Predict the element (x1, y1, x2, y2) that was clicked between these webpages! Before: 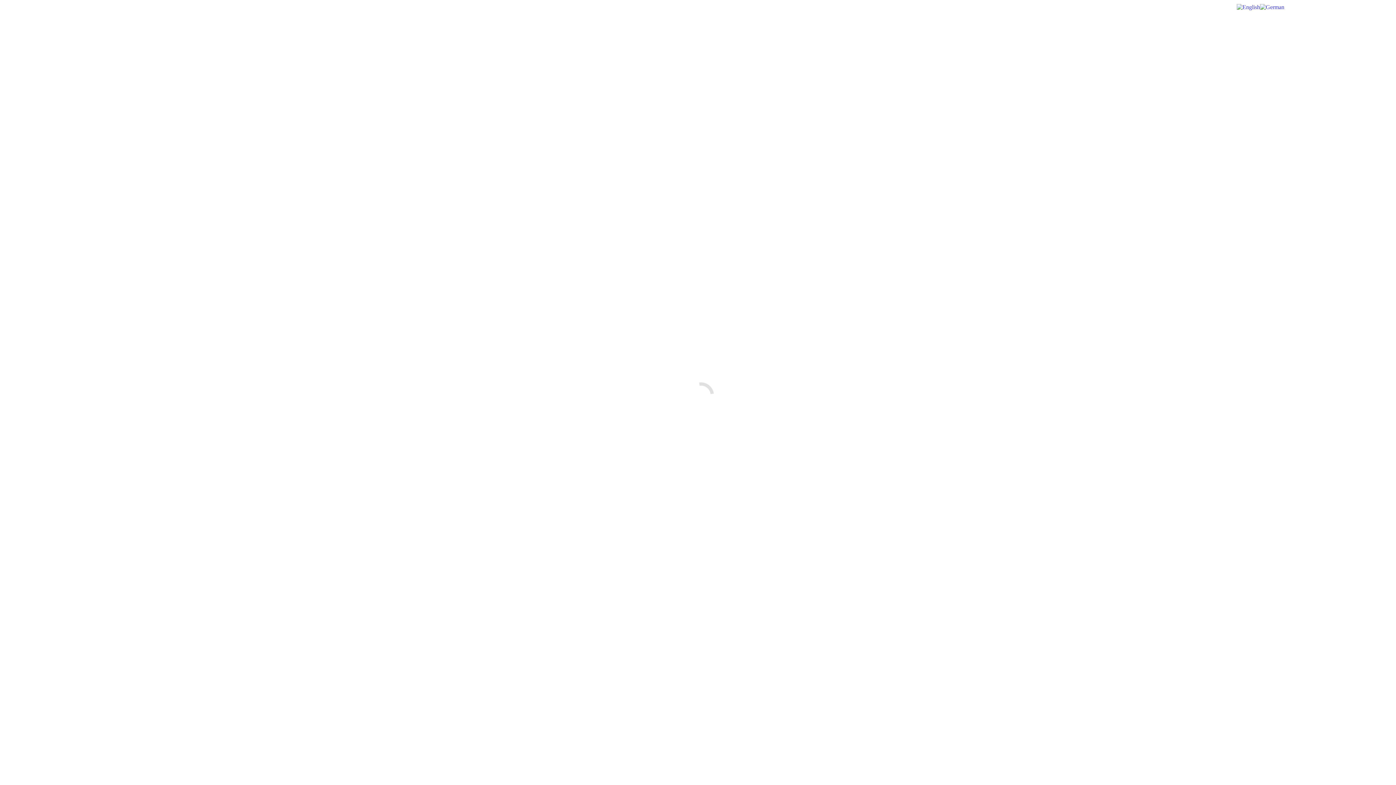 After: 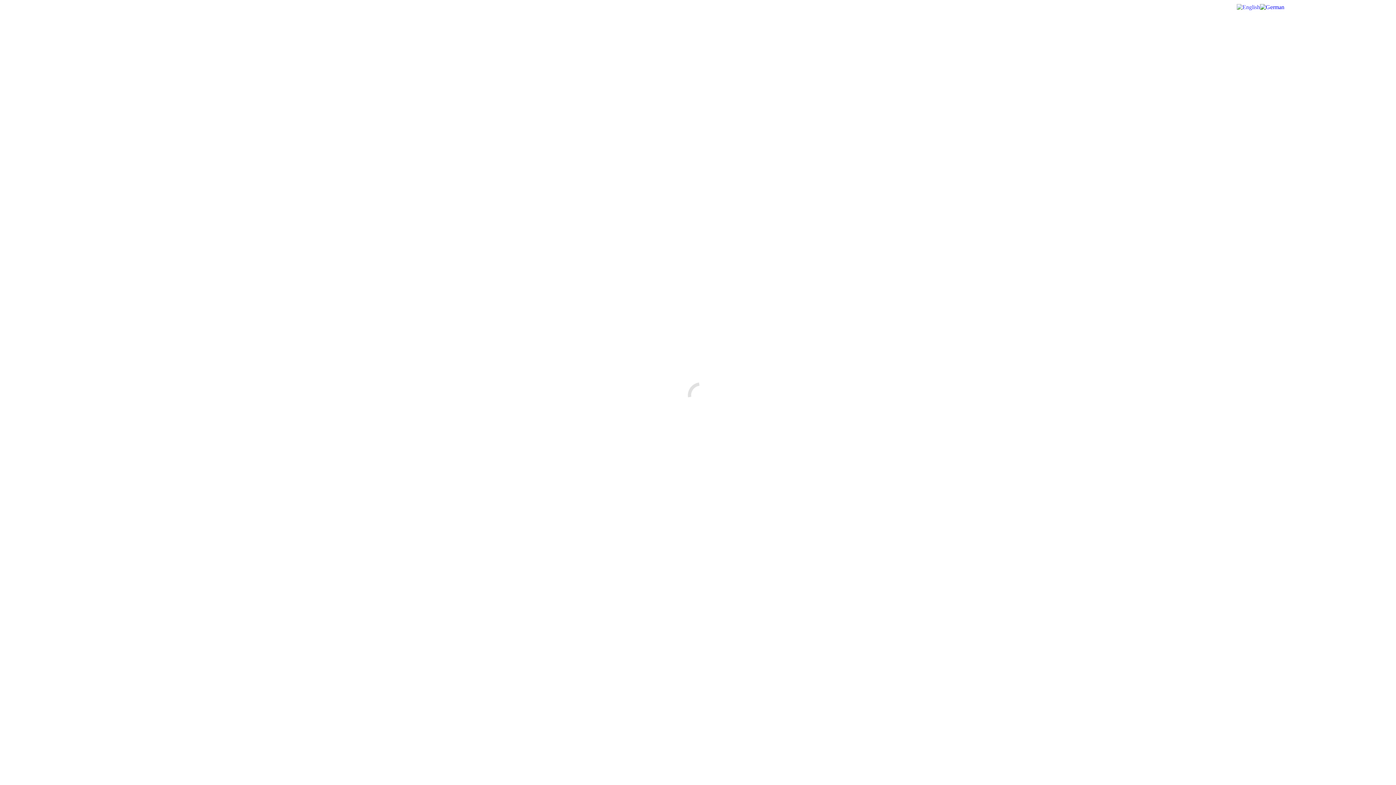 Action: bbox: (1260, 3, 1284, 9)